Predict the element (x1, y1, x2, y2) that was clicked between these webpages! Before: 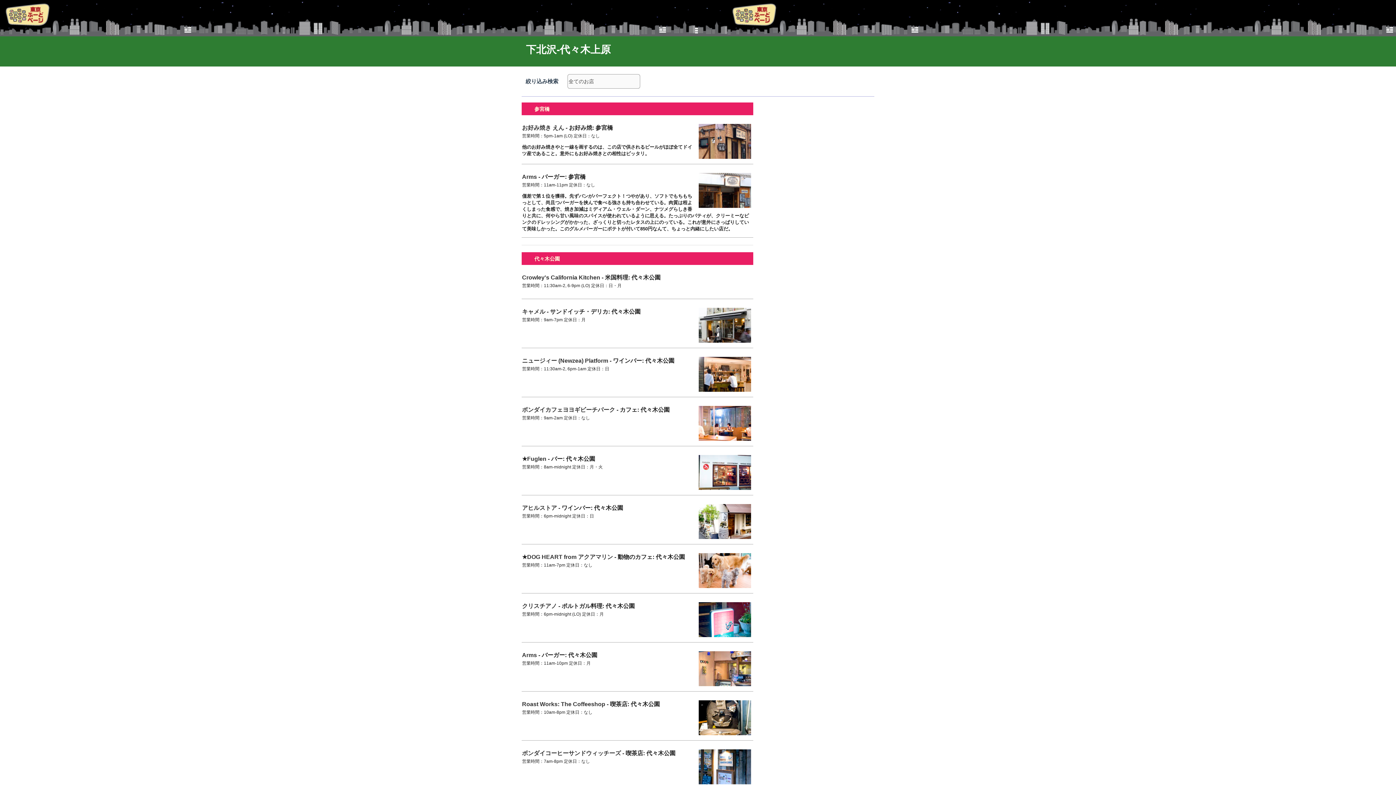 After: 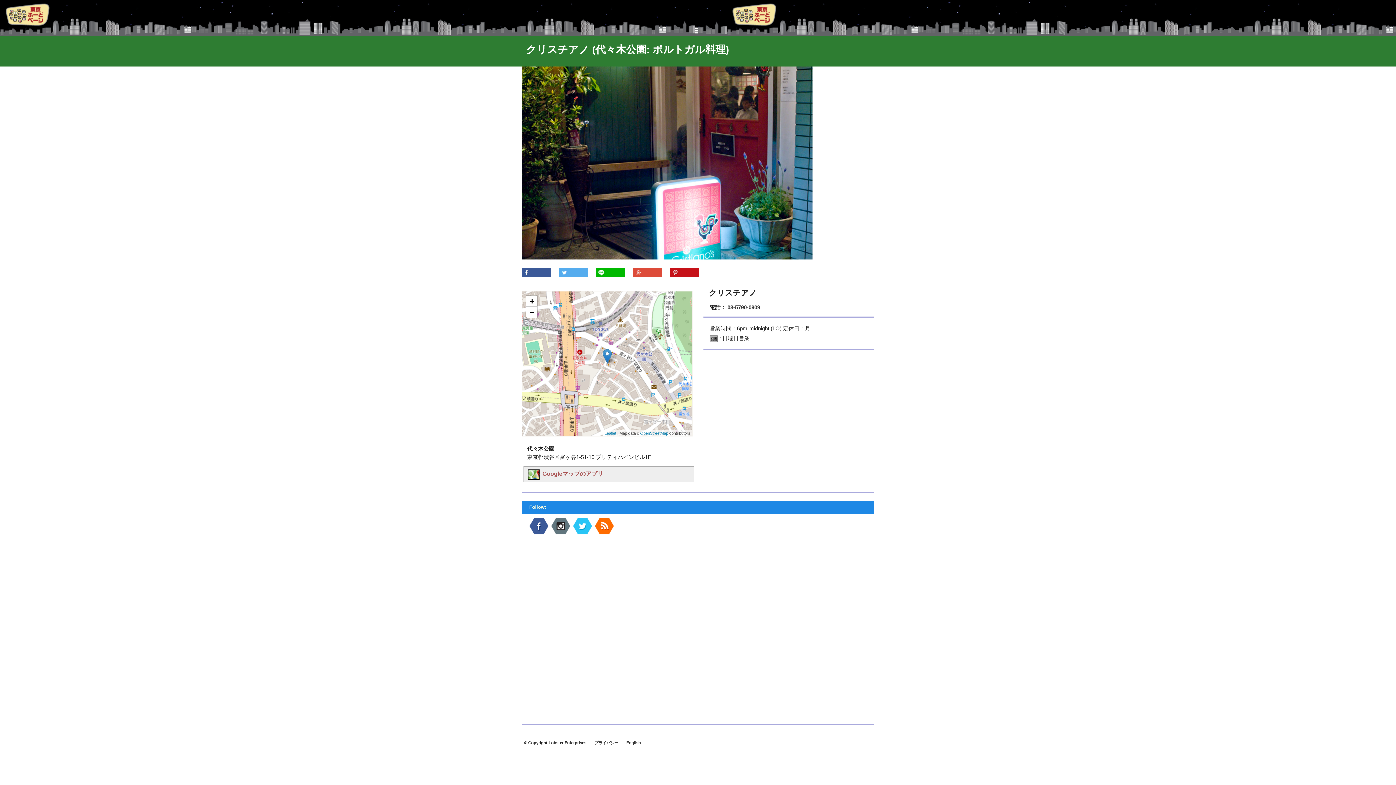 Action: bbox: (522, 603, 557, 609) label: クリスチアノ